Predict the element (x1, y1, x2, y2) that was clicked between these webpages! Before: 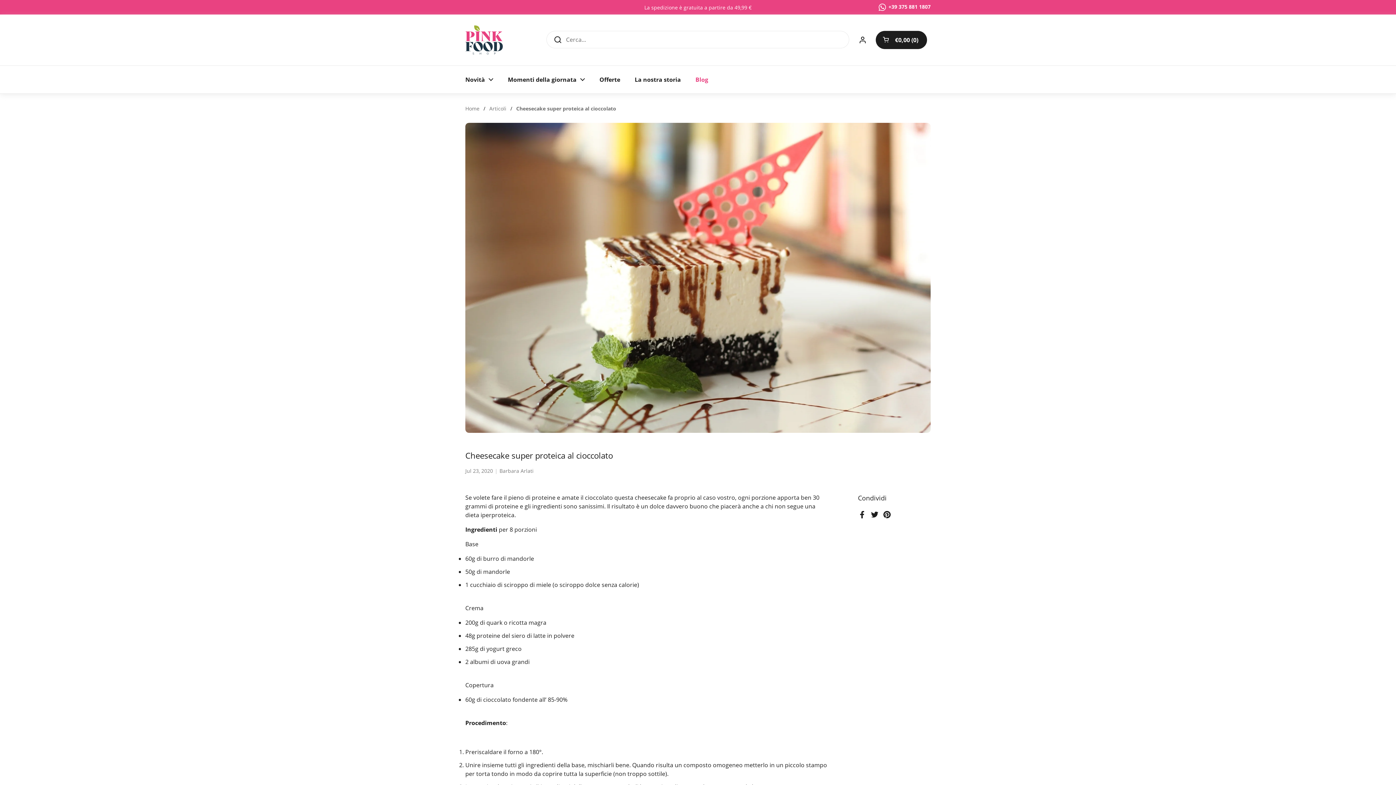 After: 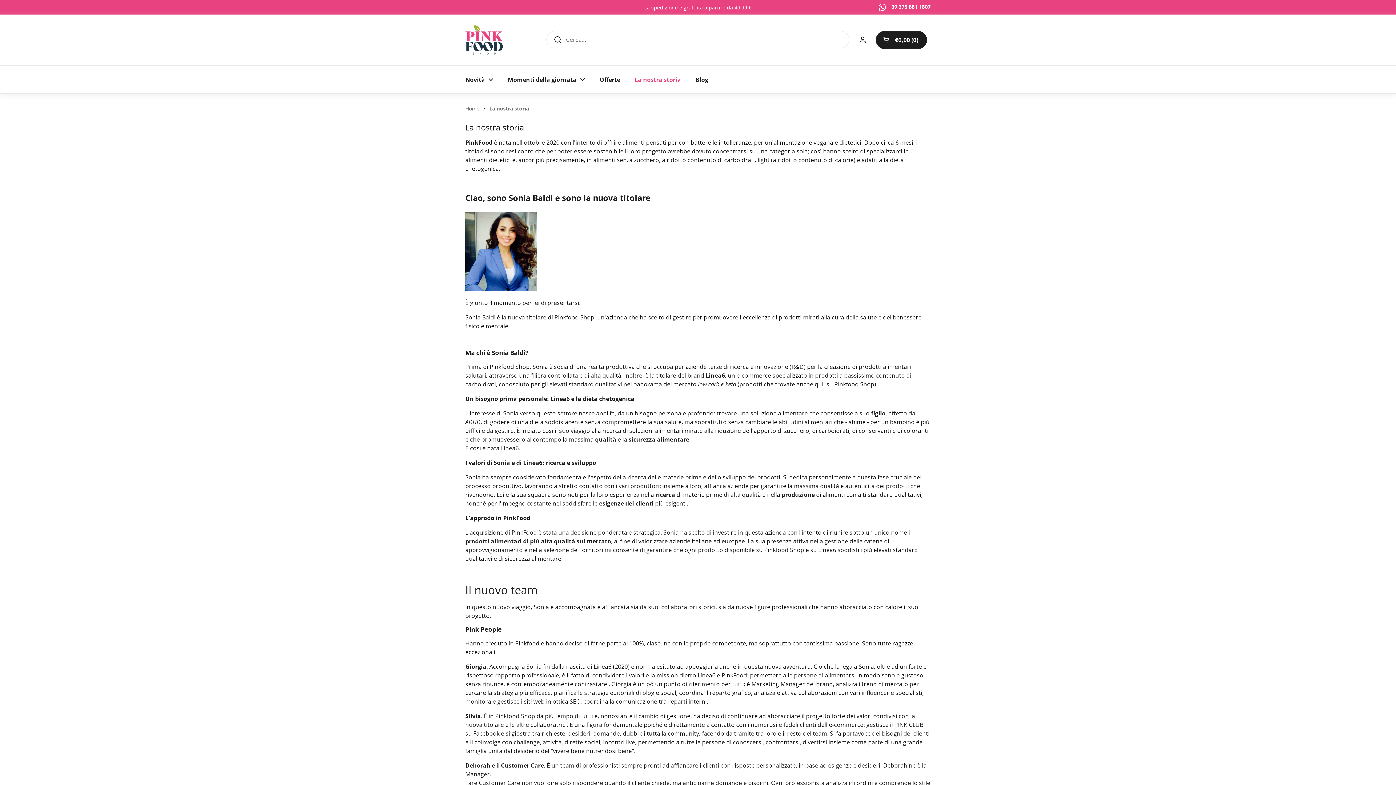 Action: bbox: (627, 71, 688, 88) label: La nostra storia